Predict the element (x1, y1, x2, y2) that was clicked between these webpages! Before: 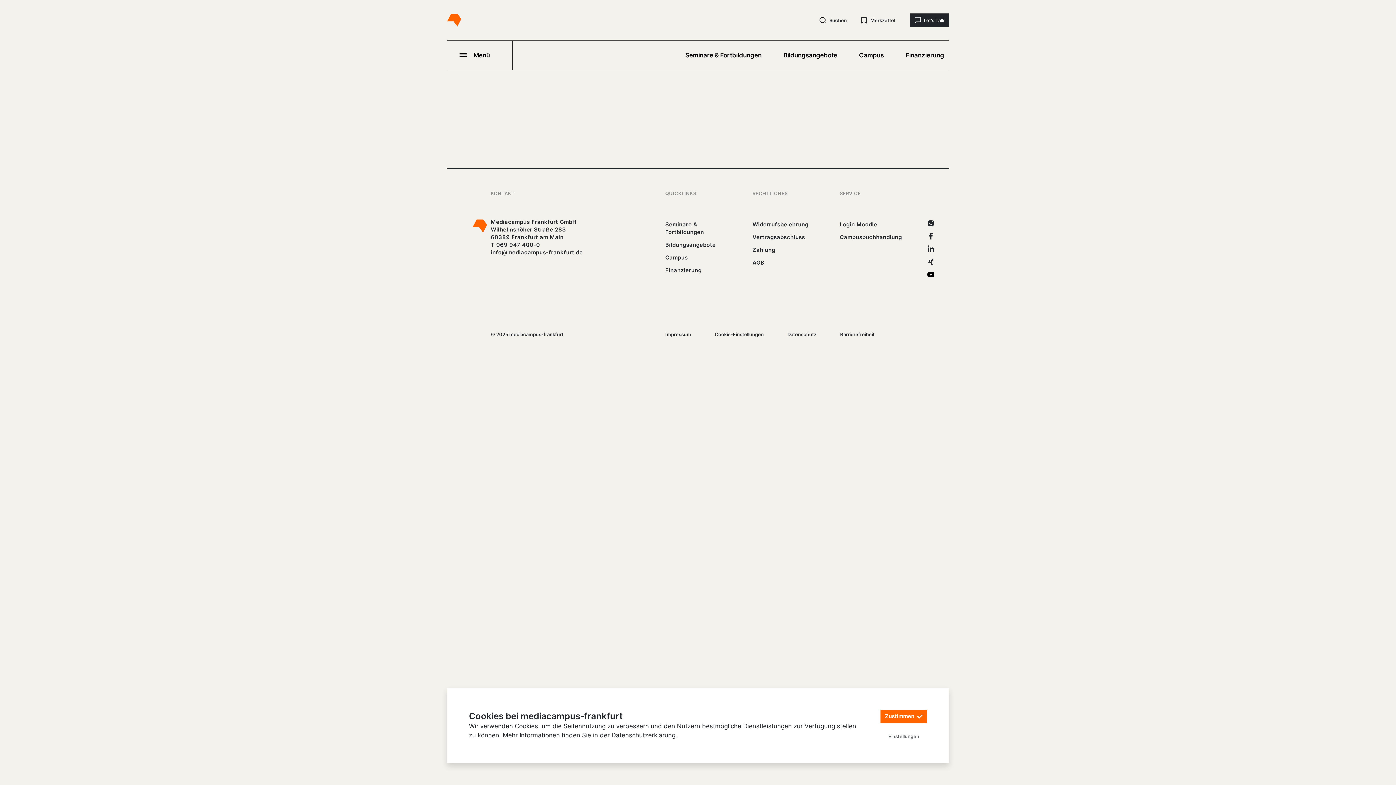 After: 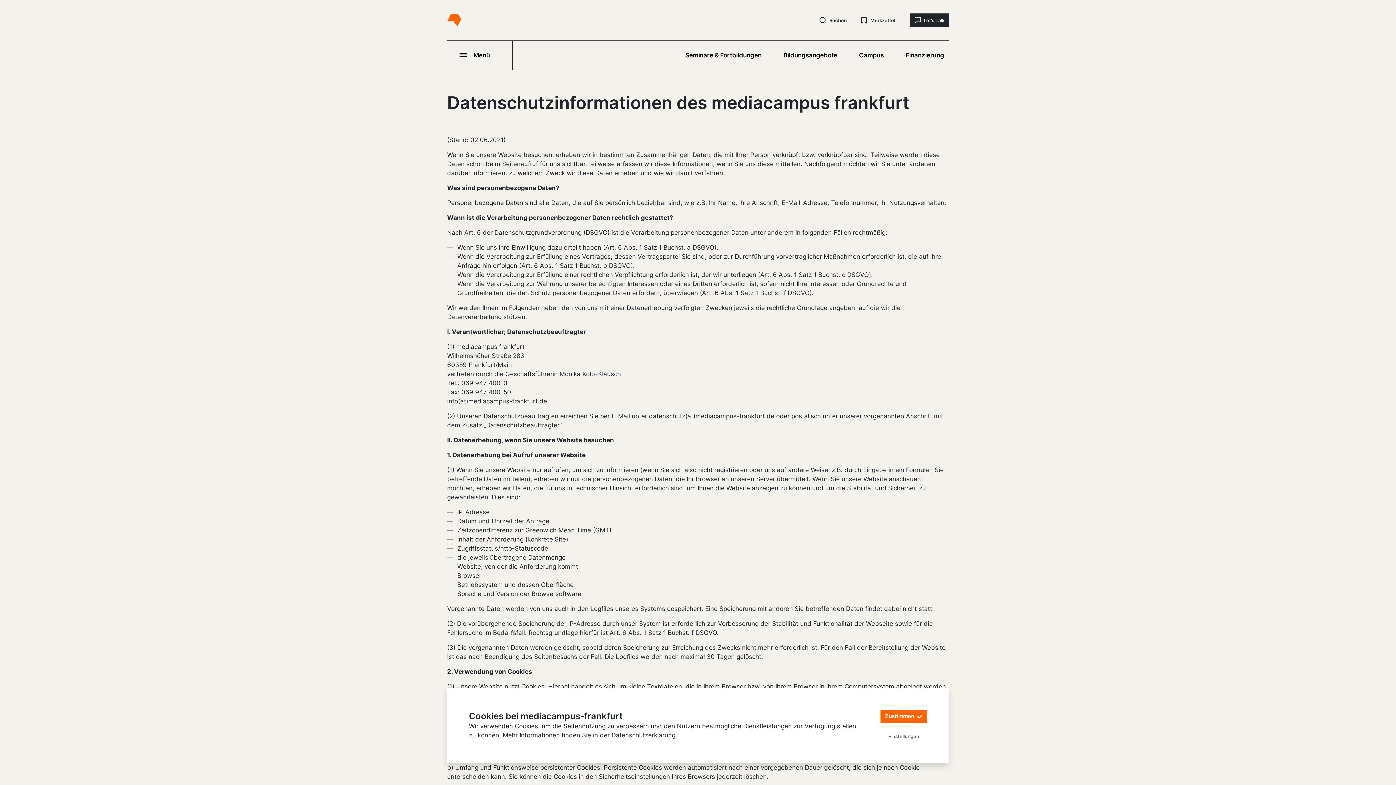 Action: label: Datenschutz bbox: (782, 328, 821, 340)